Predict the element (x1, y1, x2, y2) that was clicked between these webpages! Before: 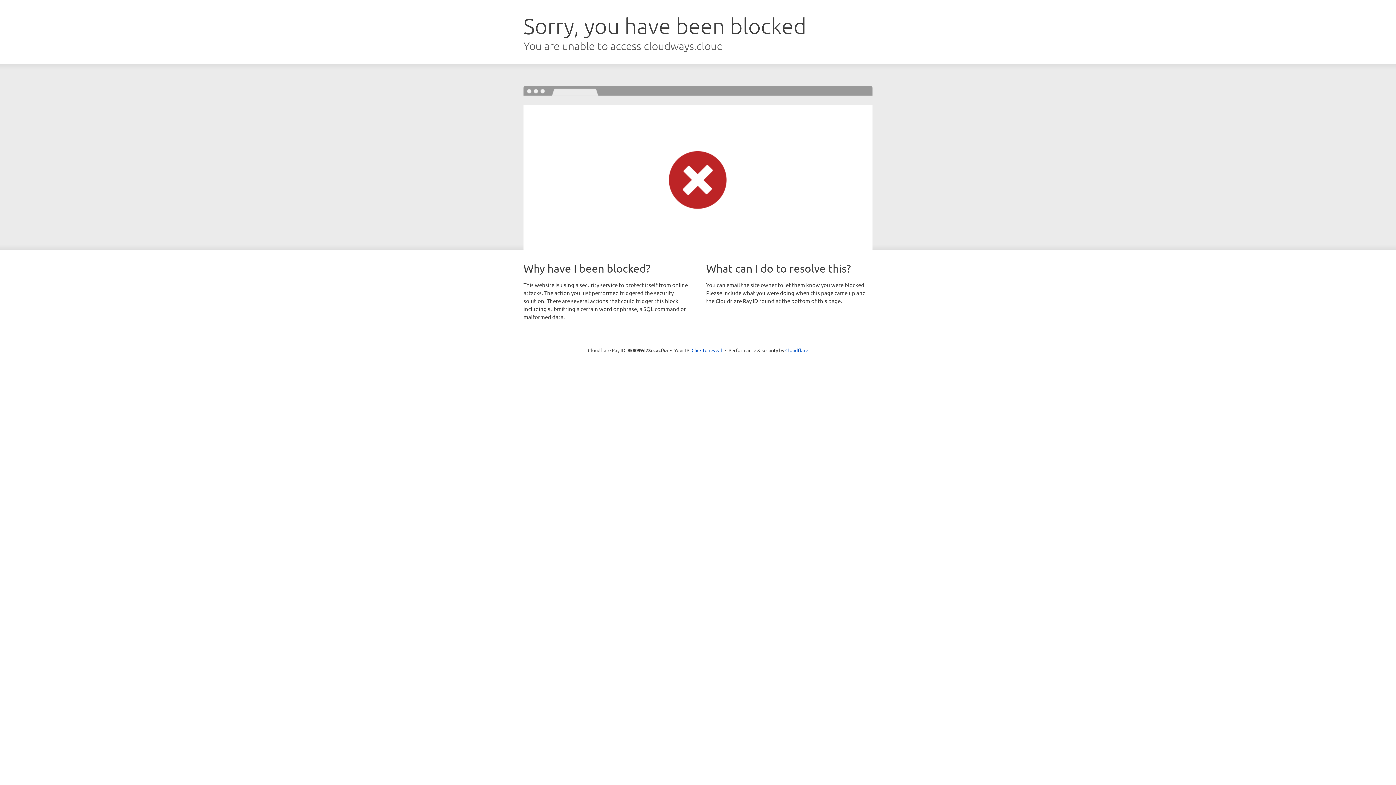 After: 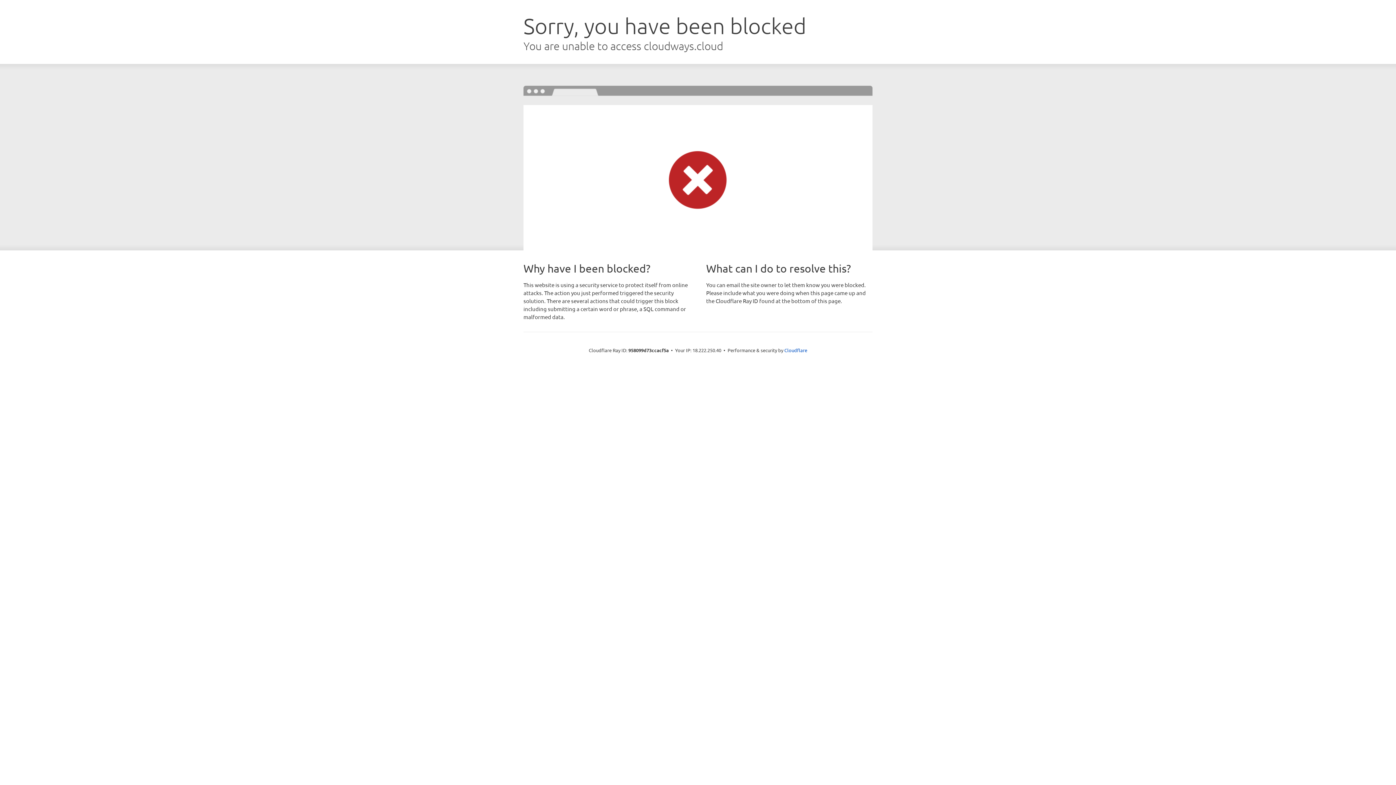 Action: bbox: (691, 346, 722, 353) label: Click to reveal